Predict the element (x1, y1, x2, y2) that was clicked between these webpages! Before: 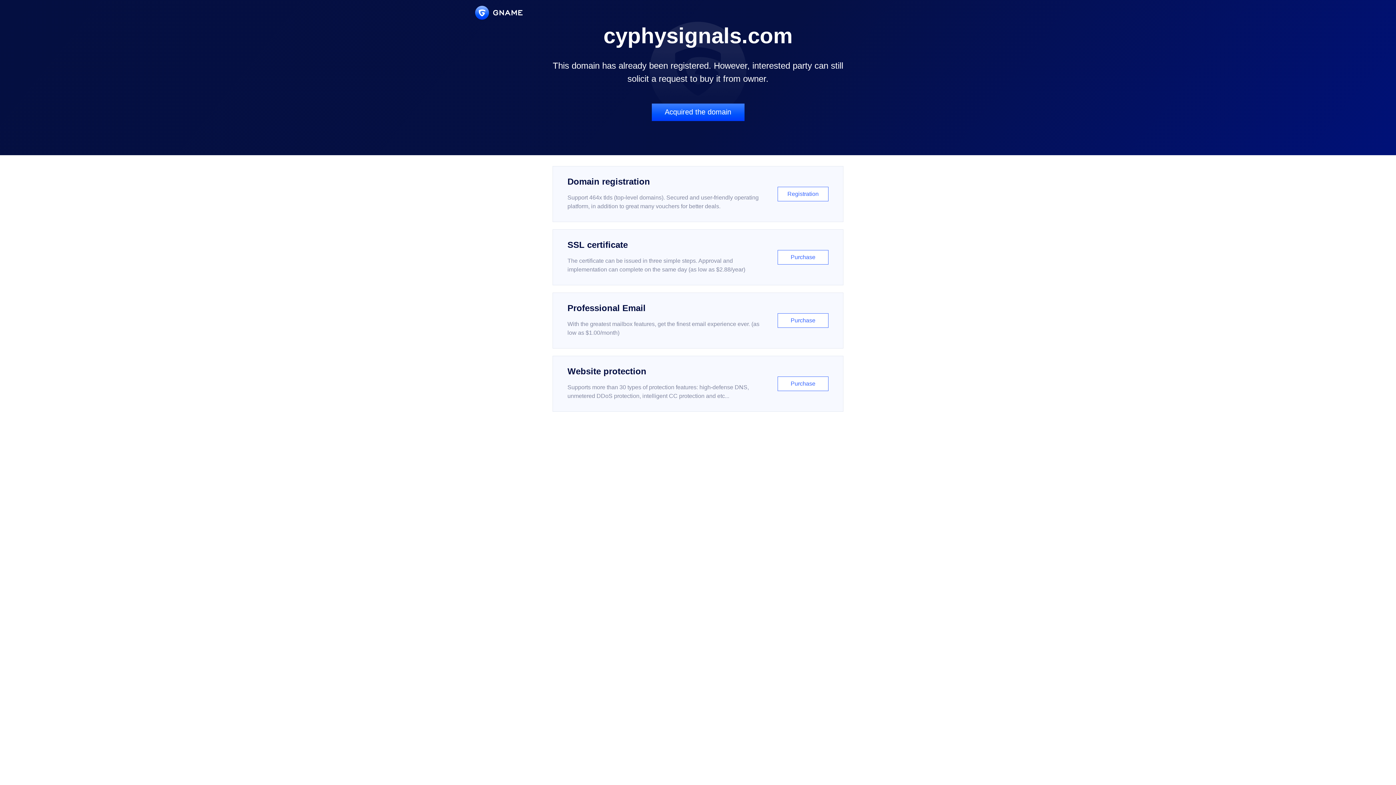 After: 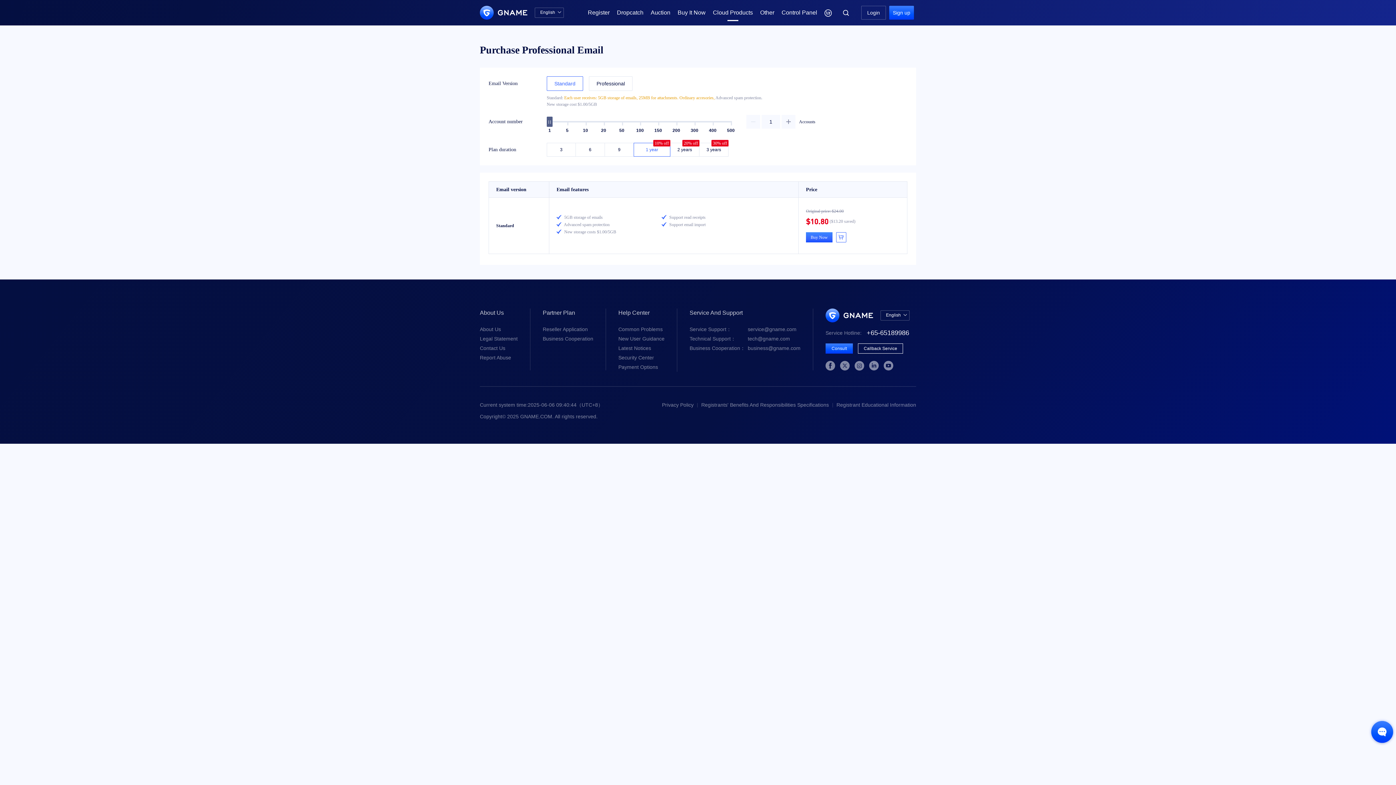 Action: bbox: (552, 292, 843, 348) label: Professional Email

With the greatest mailbox features, get the finest email experience ever. (as low as $1.00/month)

Purchase